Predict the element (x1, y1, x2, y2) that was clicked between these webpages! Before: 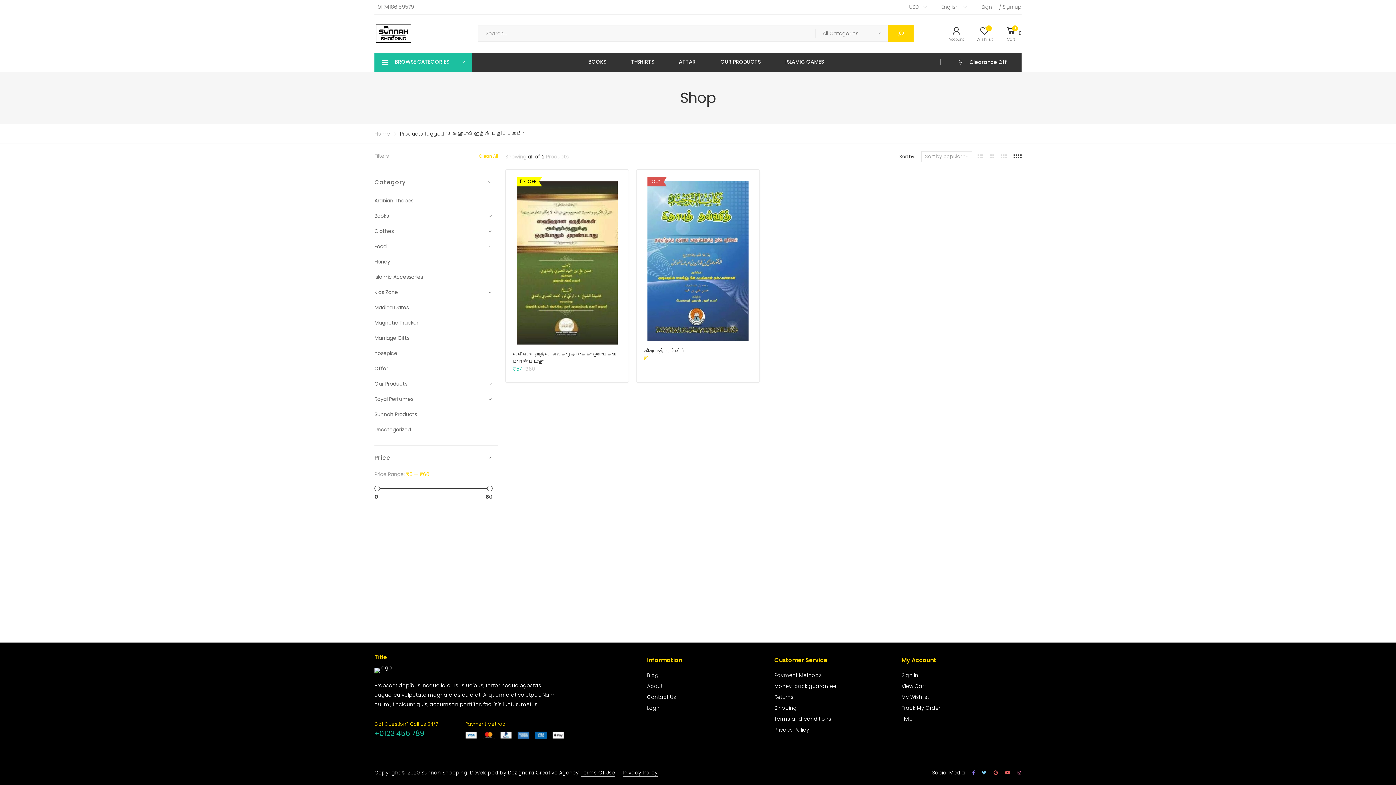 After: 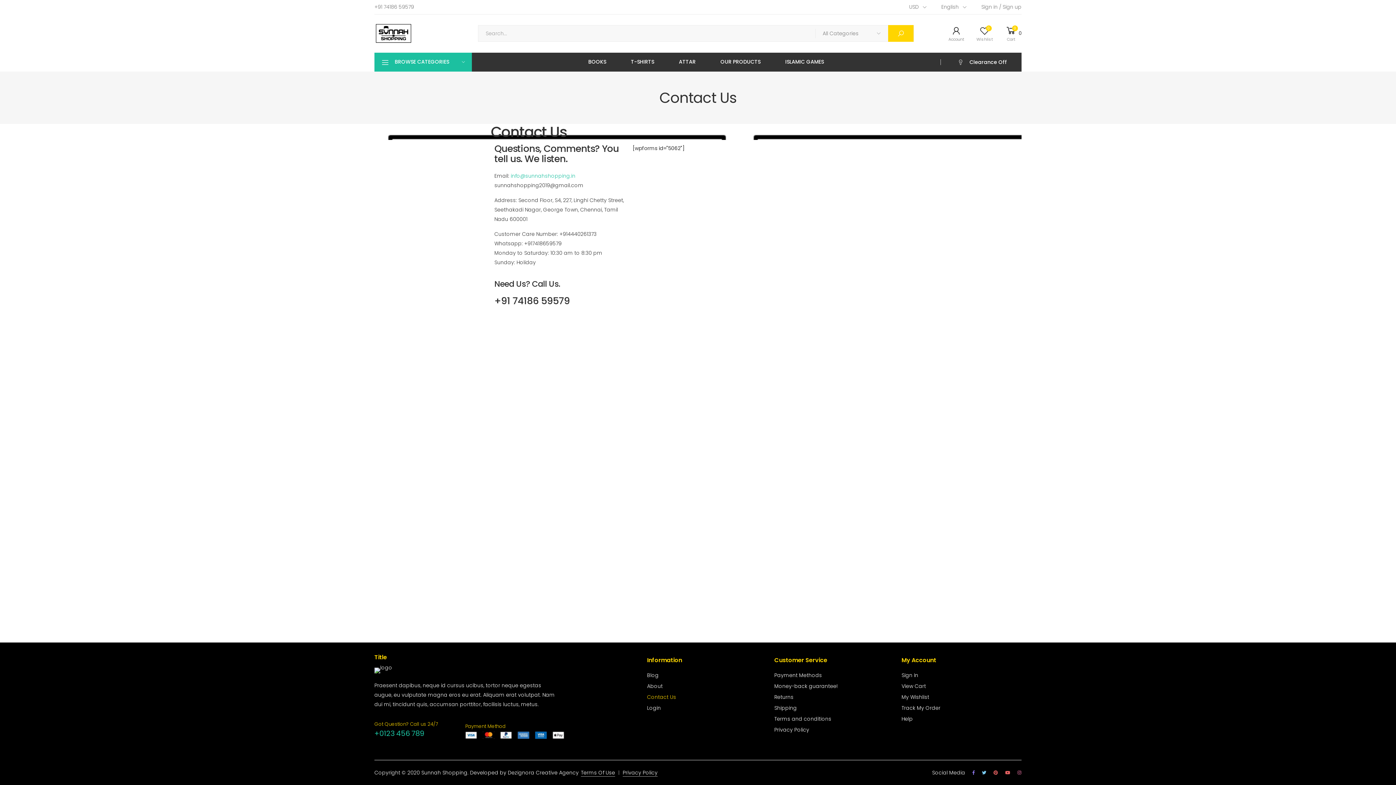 Action: label: Contact Us bbox: (647, 692, 676, 702)